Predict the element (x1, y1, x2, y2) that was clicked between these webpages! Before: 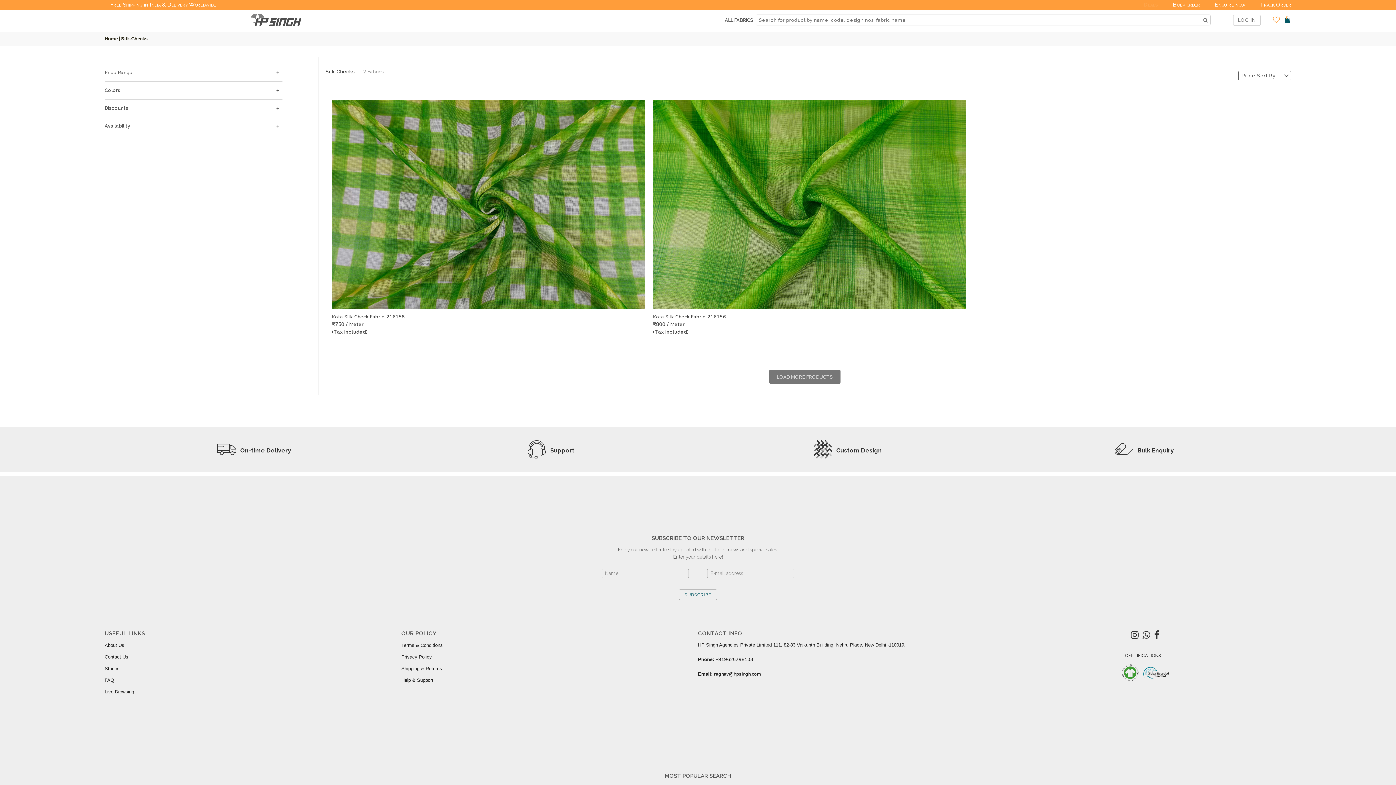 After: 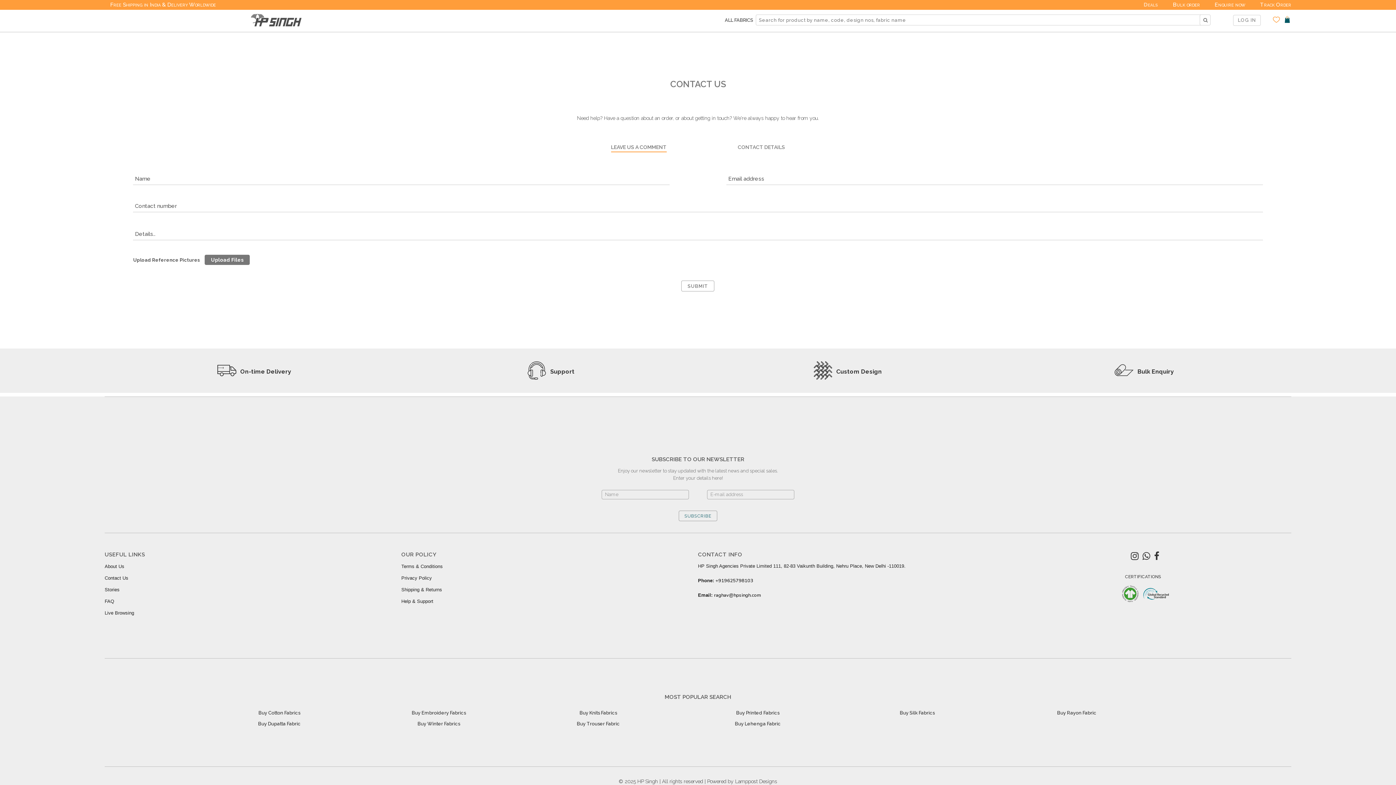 Action: bbox: (1200, 1, 1245, 8) label: Enquire now